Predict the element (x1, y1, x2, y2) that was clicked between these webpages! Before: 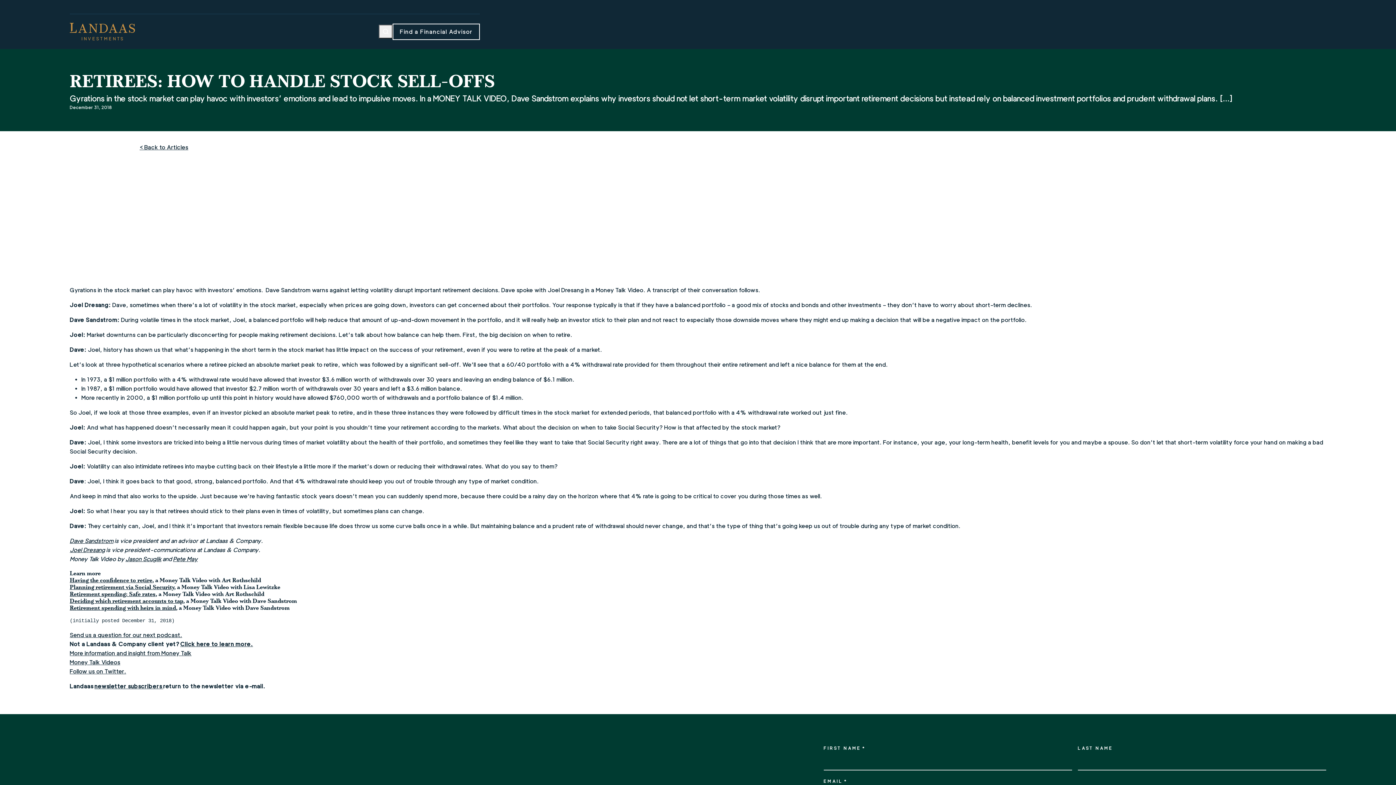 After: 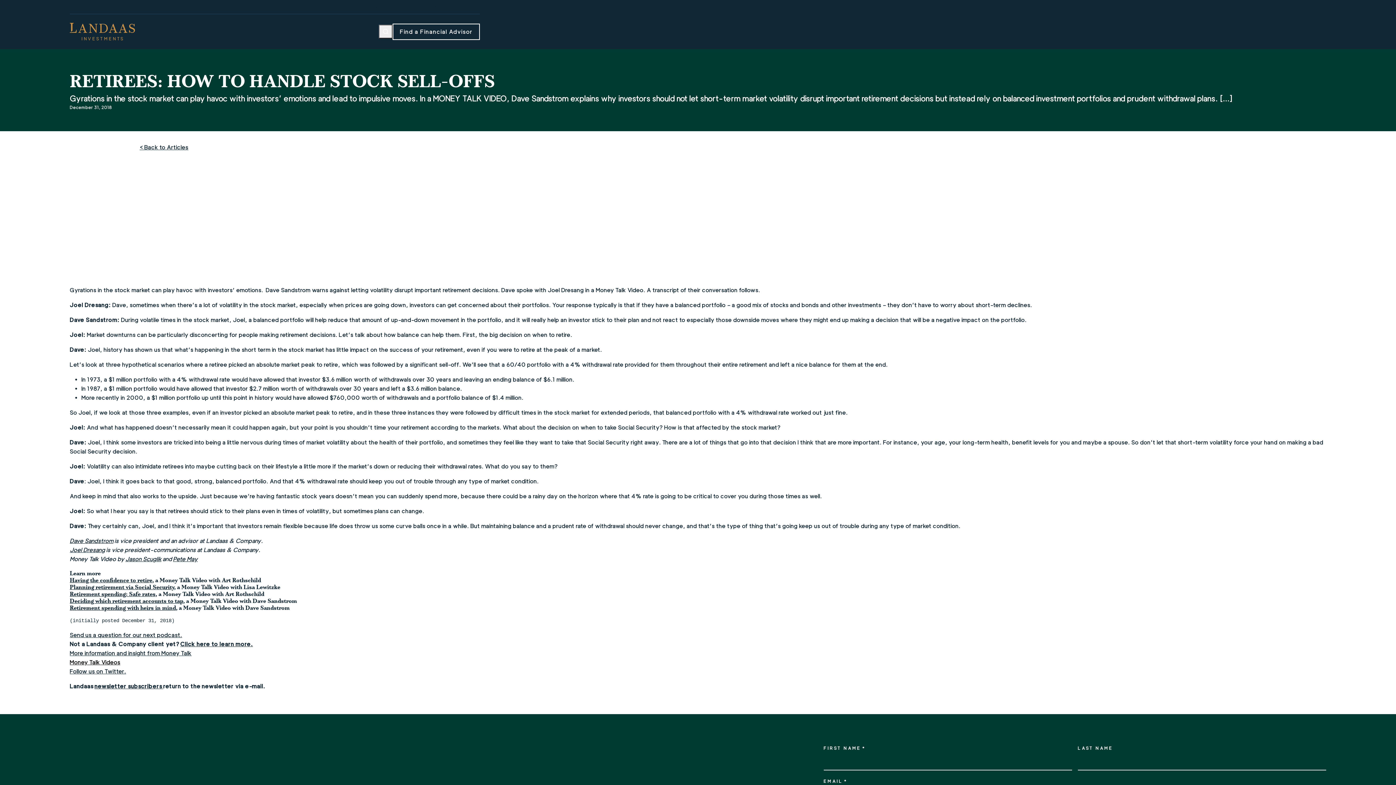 Action: label: Money Talk Videos bbox: (69, 659, 120, 666)